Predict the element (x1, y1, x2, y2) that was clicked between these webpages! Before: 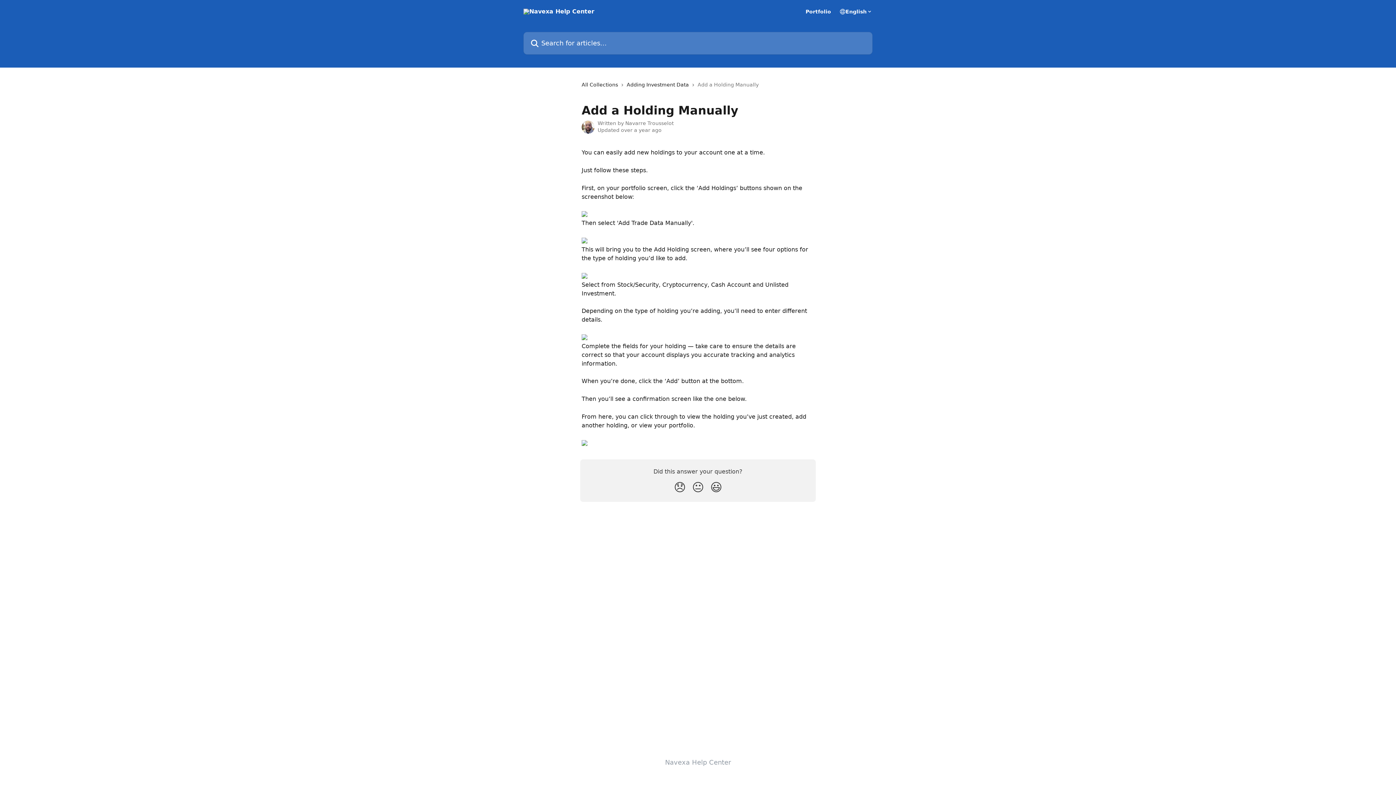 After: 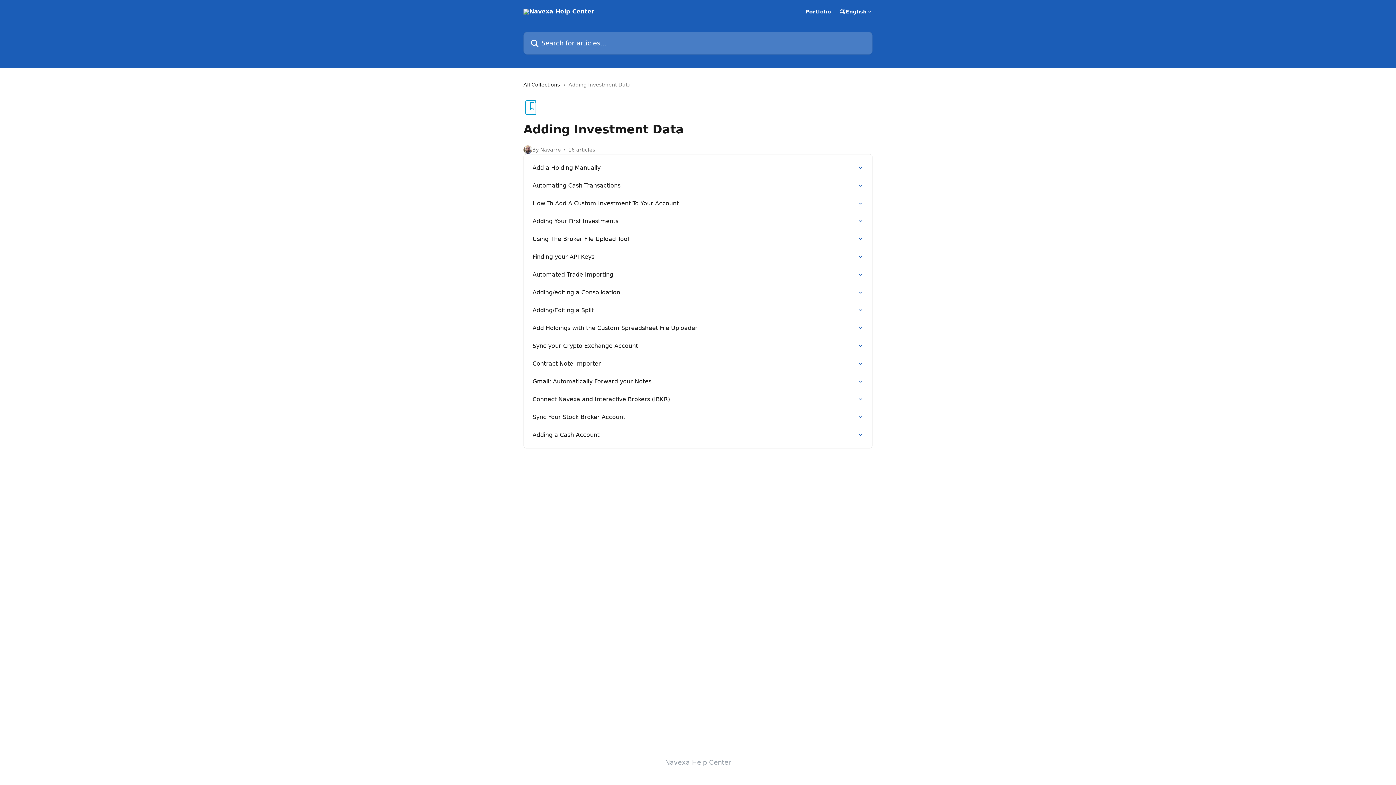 Action: bbox: (626, 80, 692, 88) label: Adding Investment Data